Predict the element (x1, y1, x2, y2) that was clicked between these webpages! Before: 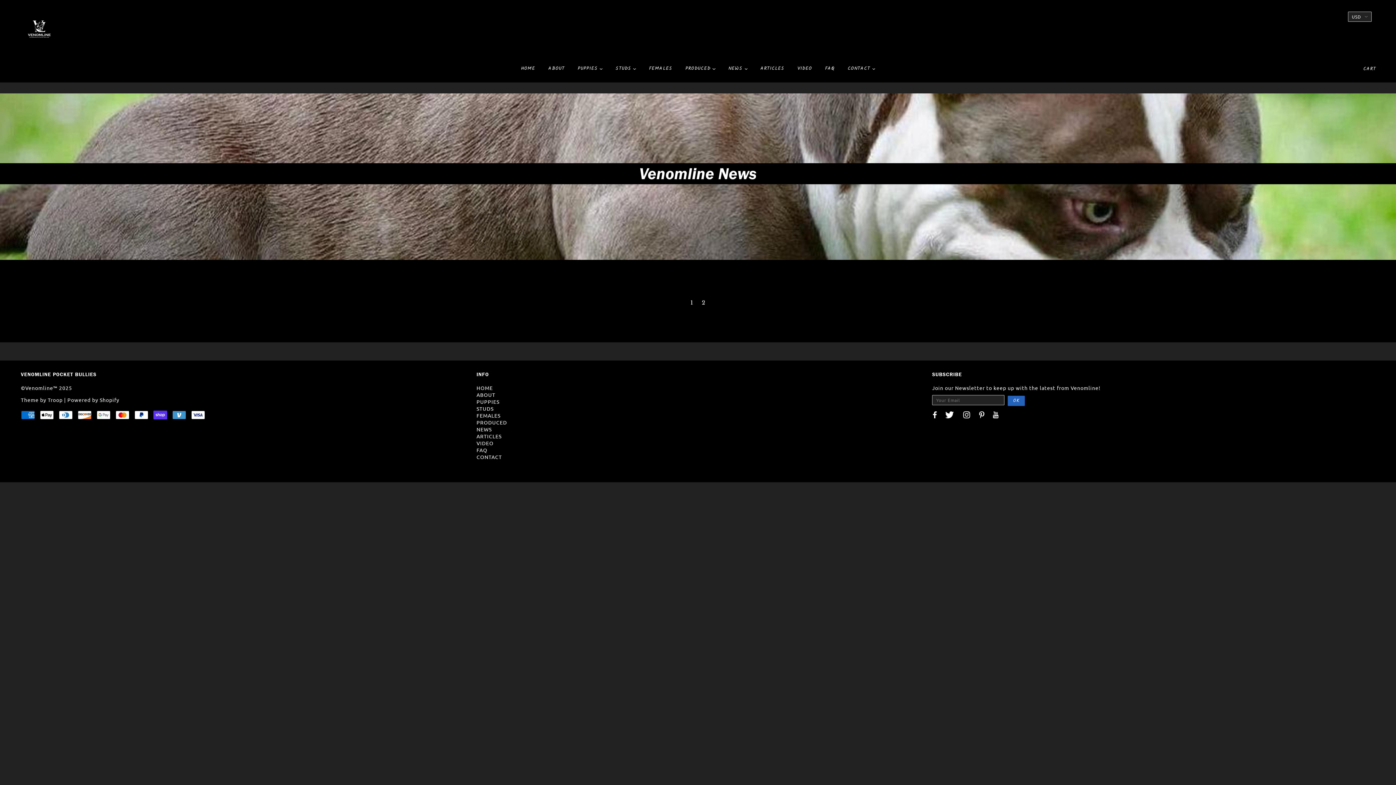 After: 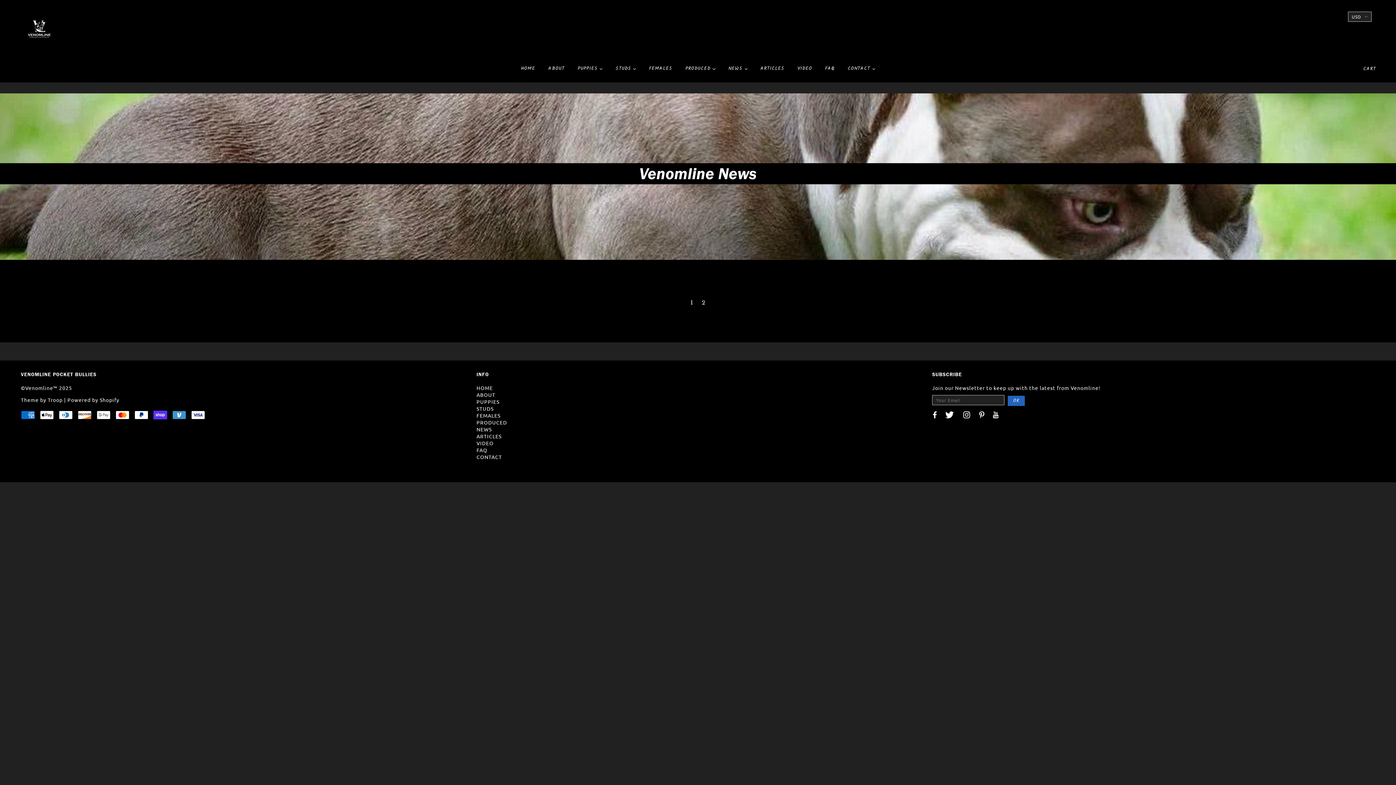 Action: bbox: (961, 411, 972, 420)